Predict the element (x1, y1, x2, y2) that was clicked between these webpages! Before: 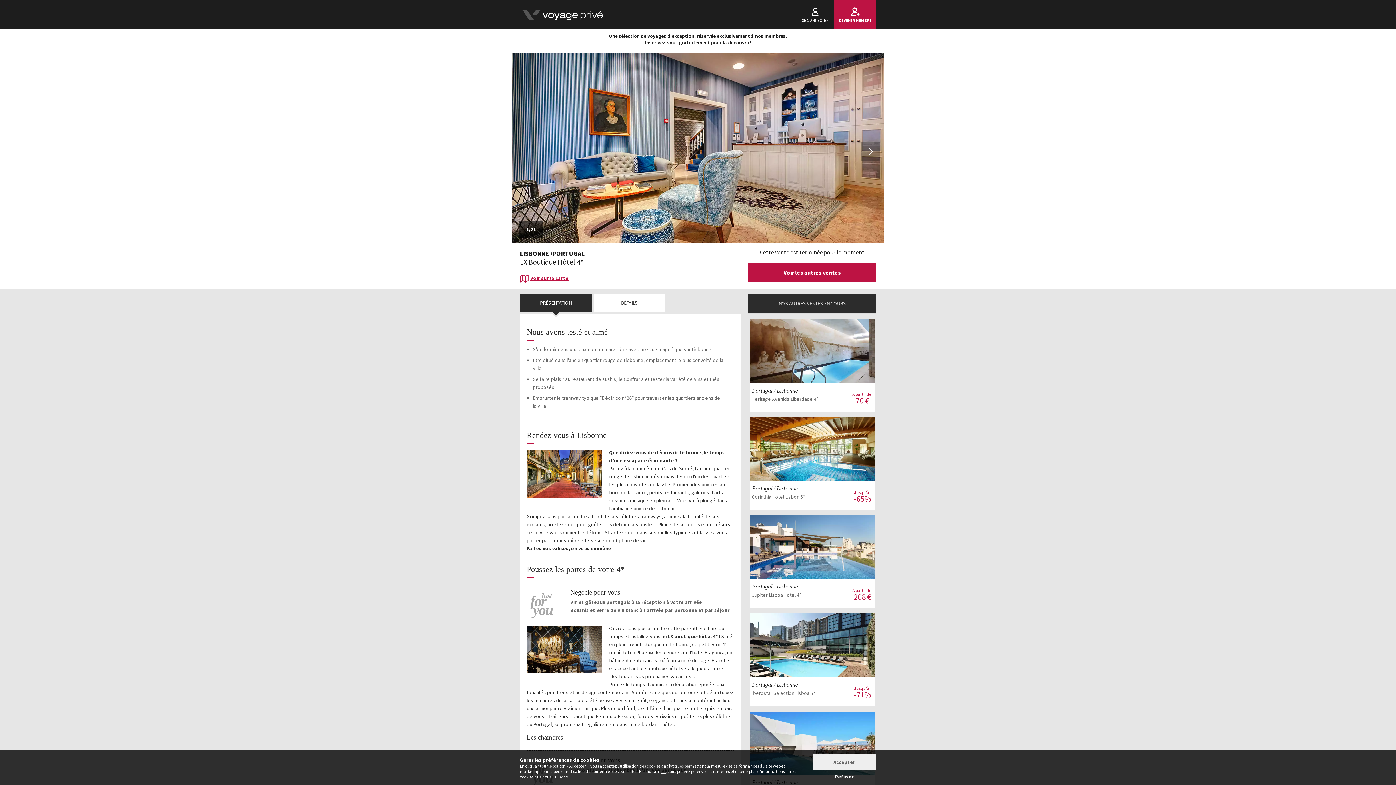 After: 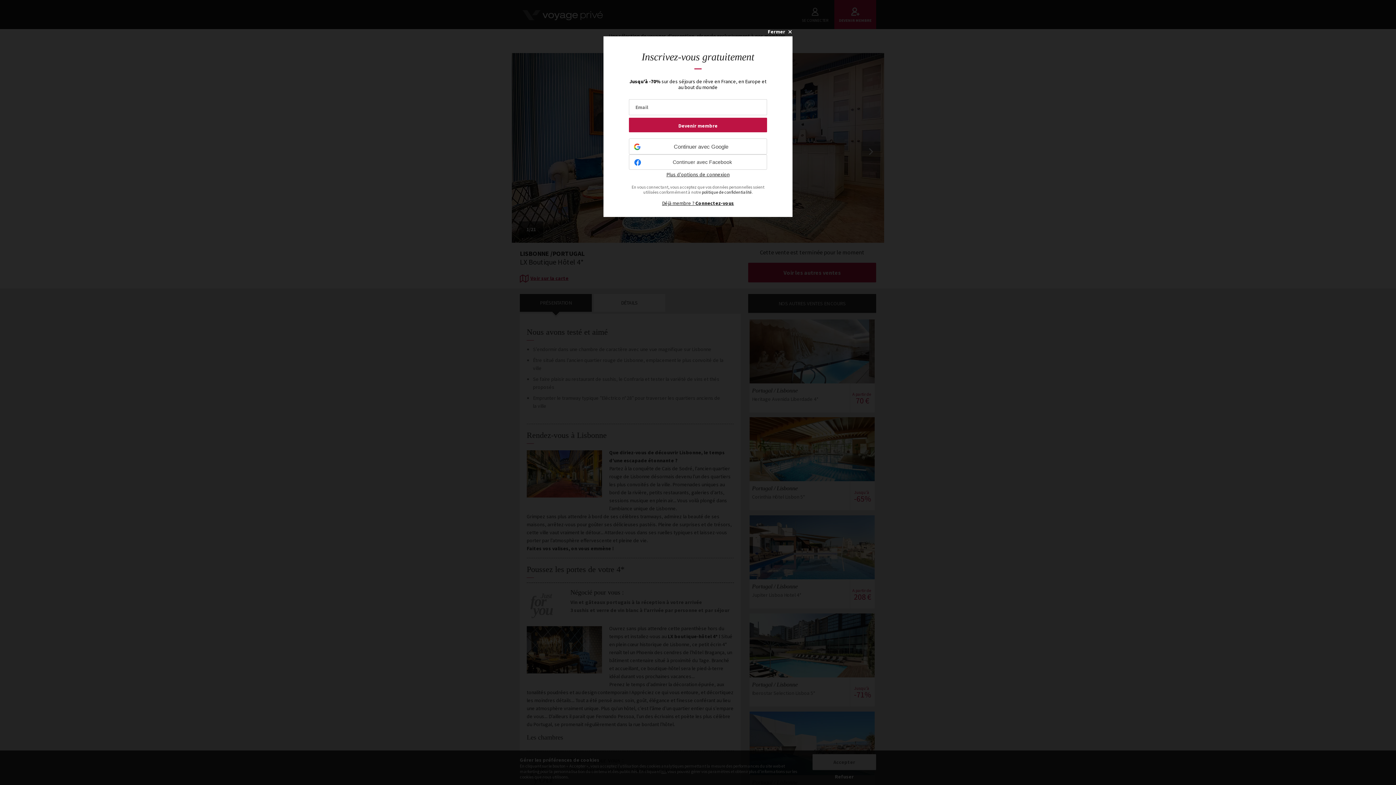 Action: bbox: (749, 711, 875, 775) label: Voir la vente
Portugal / LisbonneHôtel White Lisboa
A partir de 45 €